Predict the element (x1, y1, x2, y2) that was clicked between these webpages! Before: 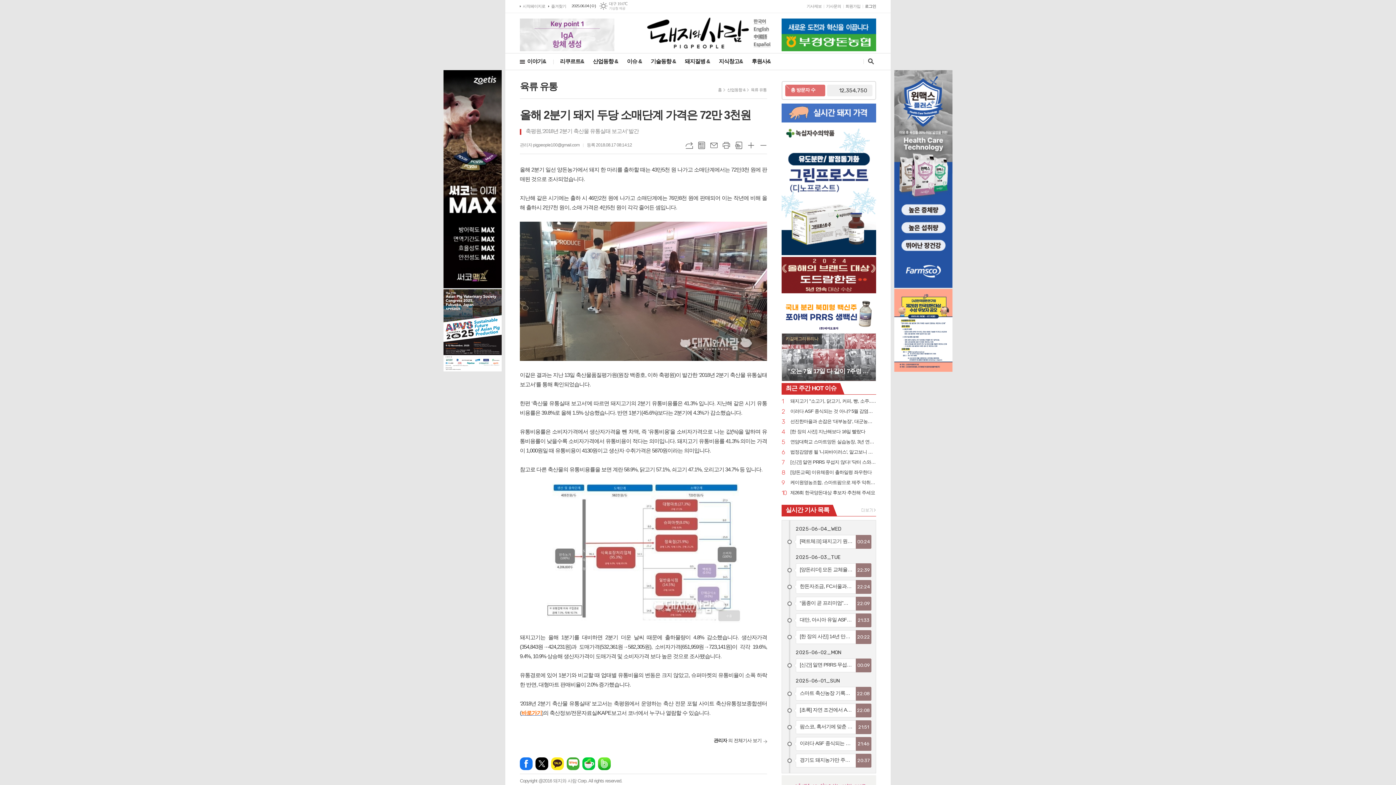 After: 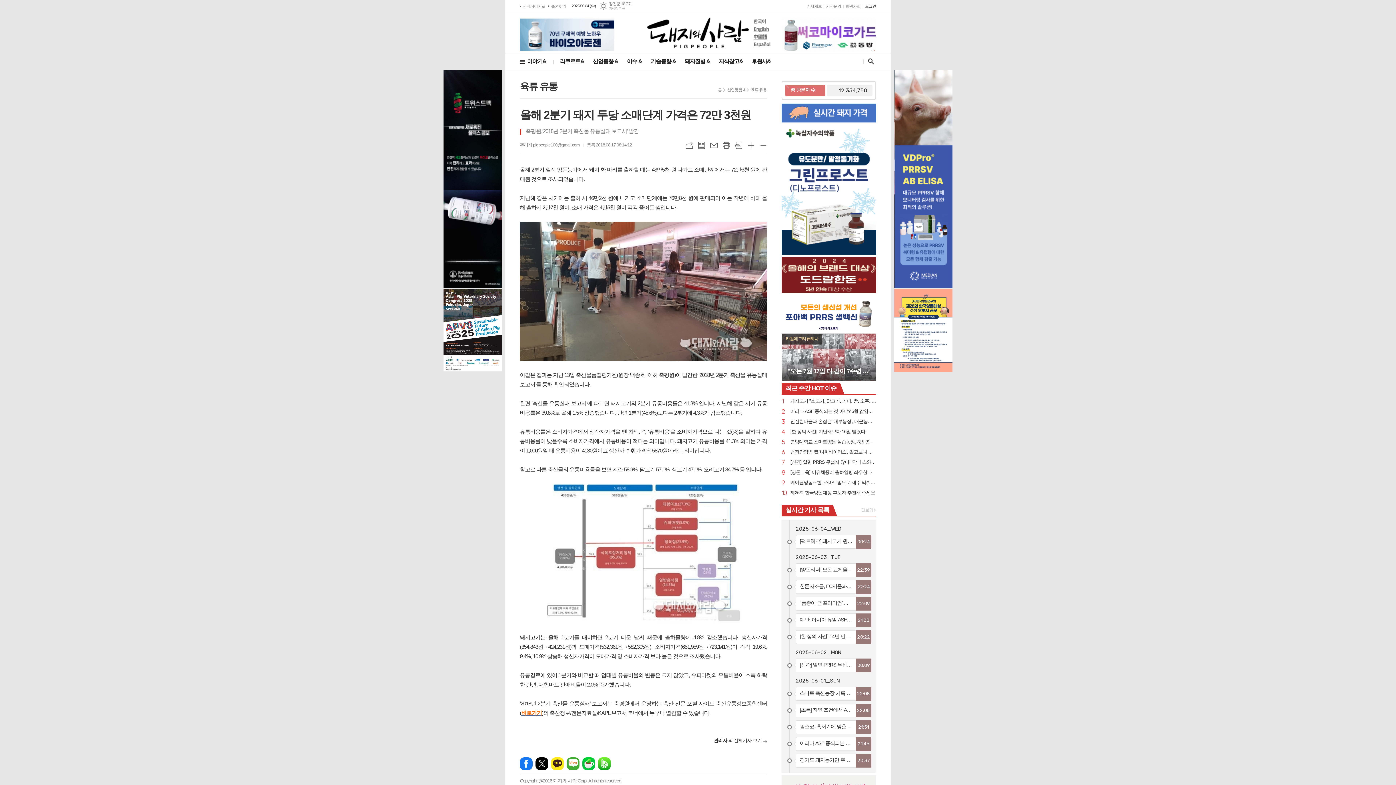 Action: label: 바로가기 bbox: (521, 710, 542, 716)